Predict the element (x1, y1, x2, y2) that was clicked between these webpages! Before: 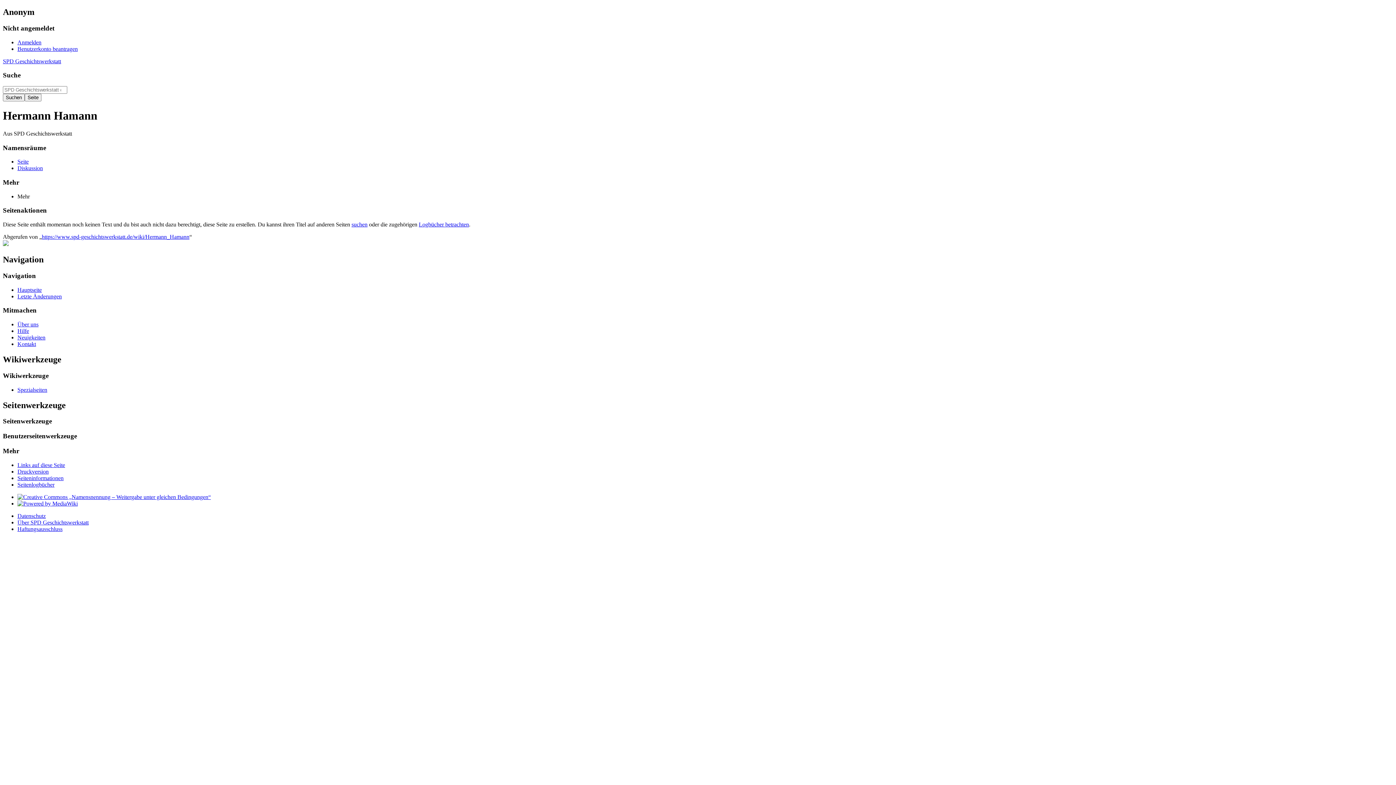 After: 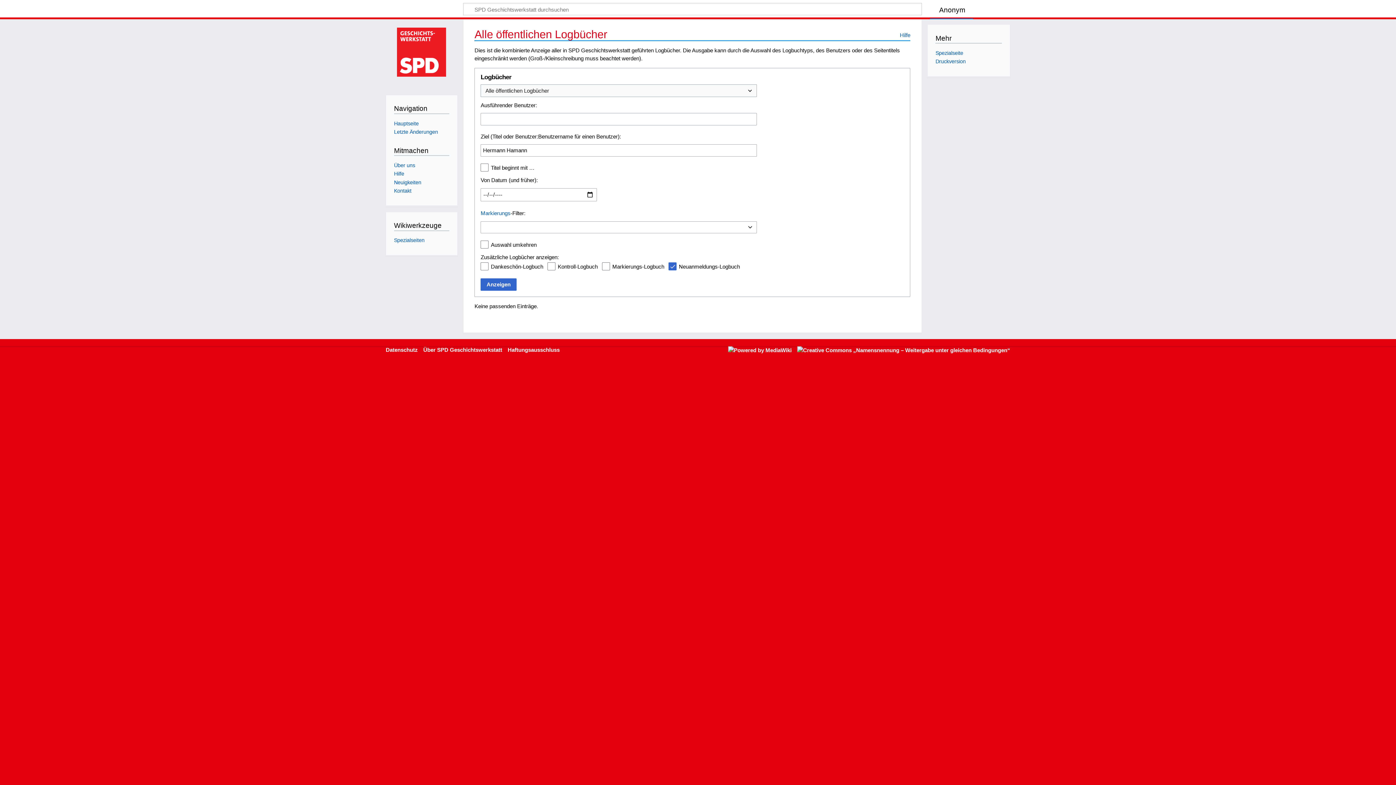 Action: label: Seitenlogbücher bbox: (17, 481, 54, 487)